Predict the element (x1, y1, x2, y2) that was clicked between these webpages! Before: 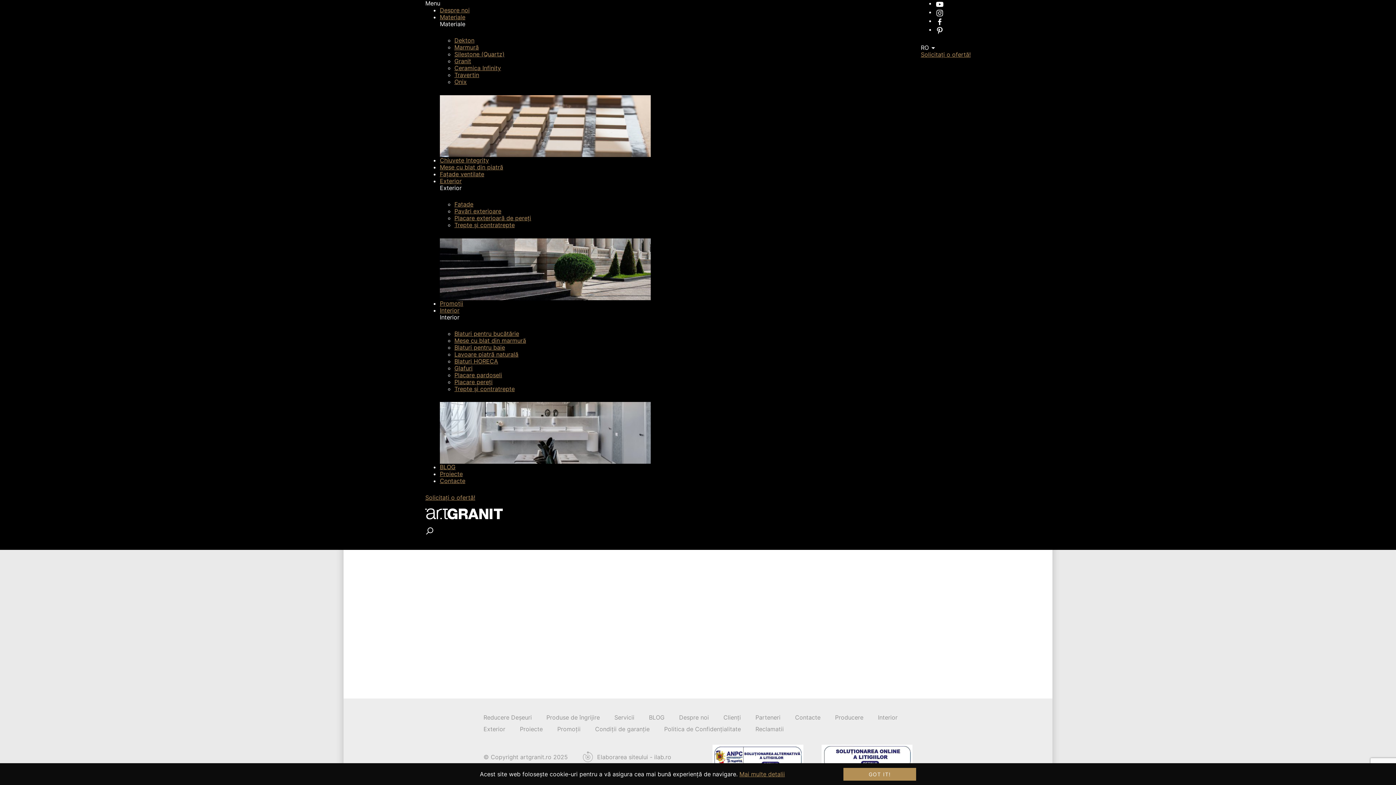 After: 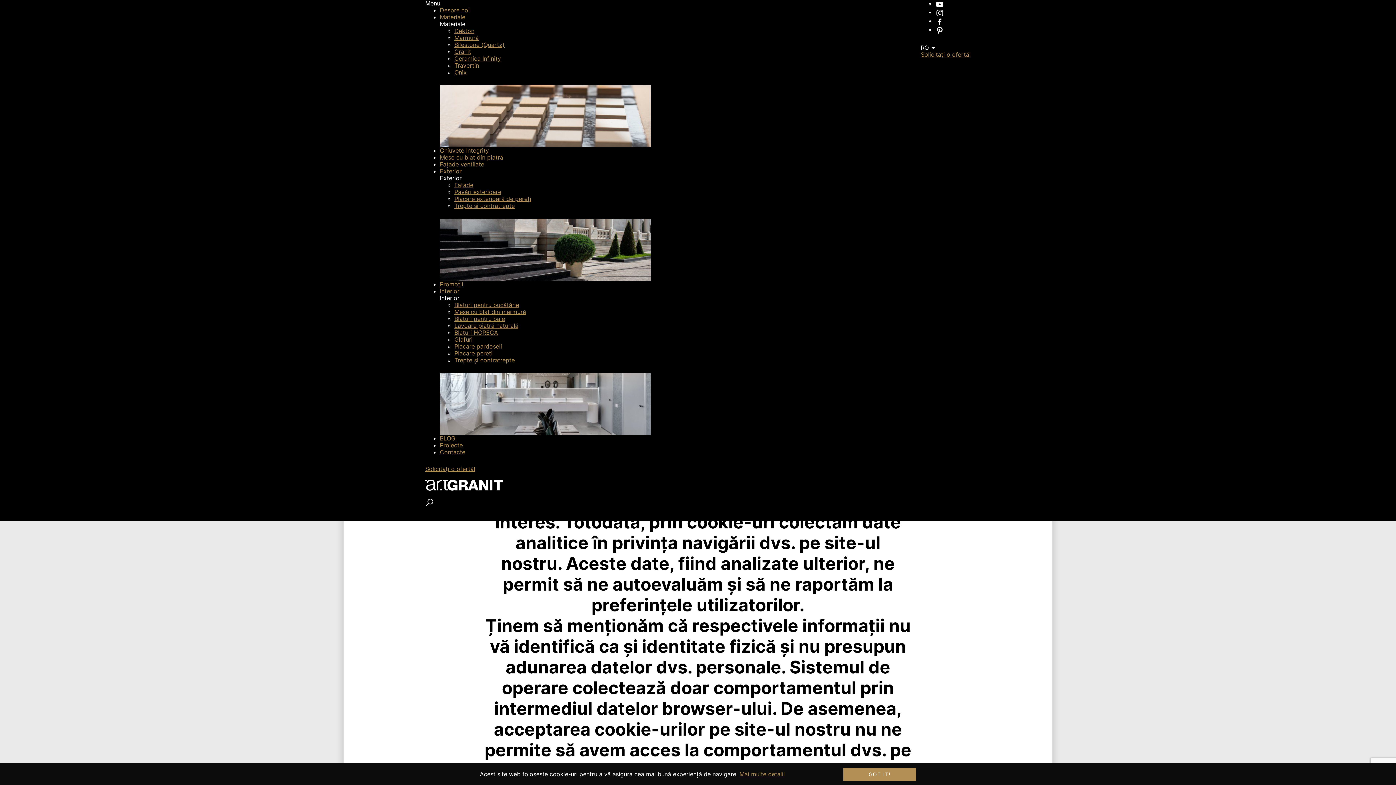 Action: bbox: (739, 770, 785, 778) label: Mai multe detalii